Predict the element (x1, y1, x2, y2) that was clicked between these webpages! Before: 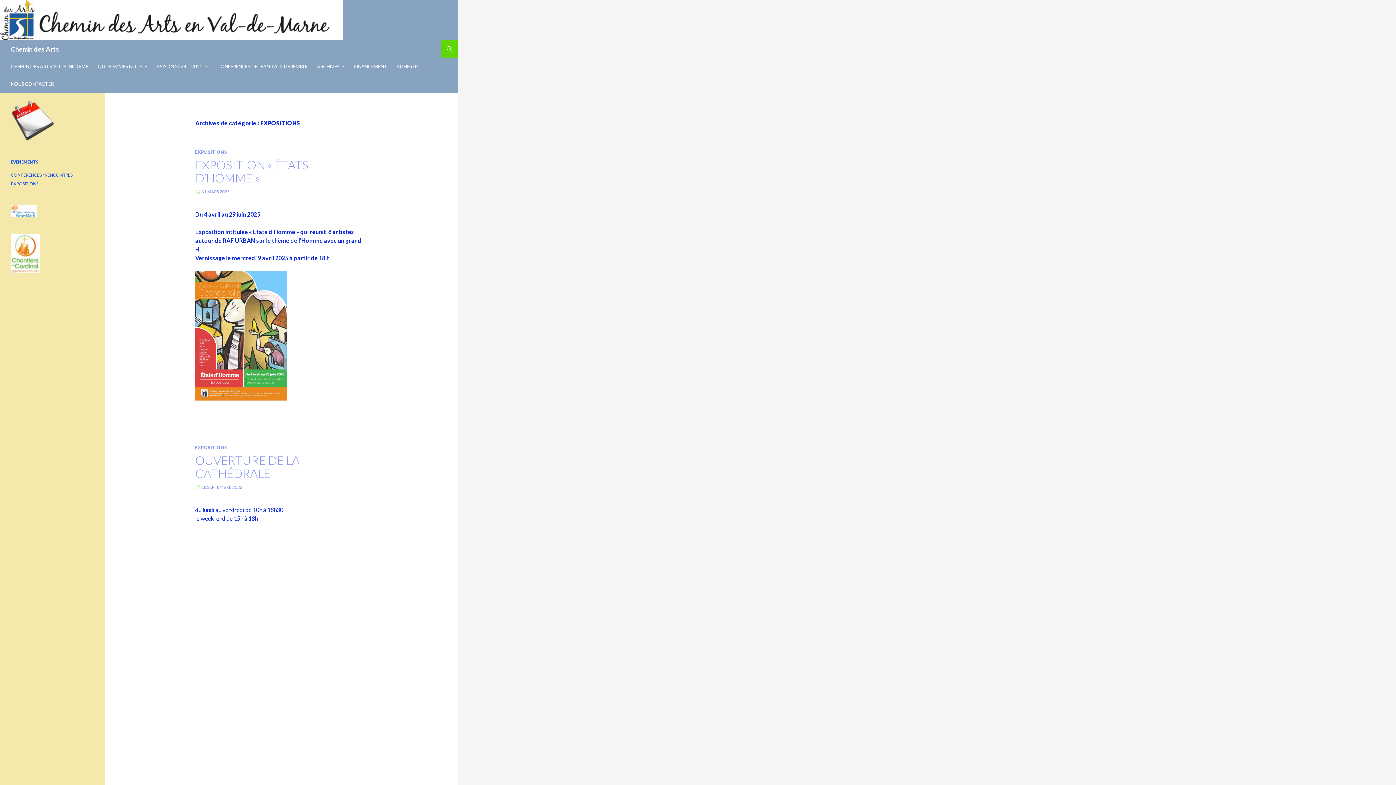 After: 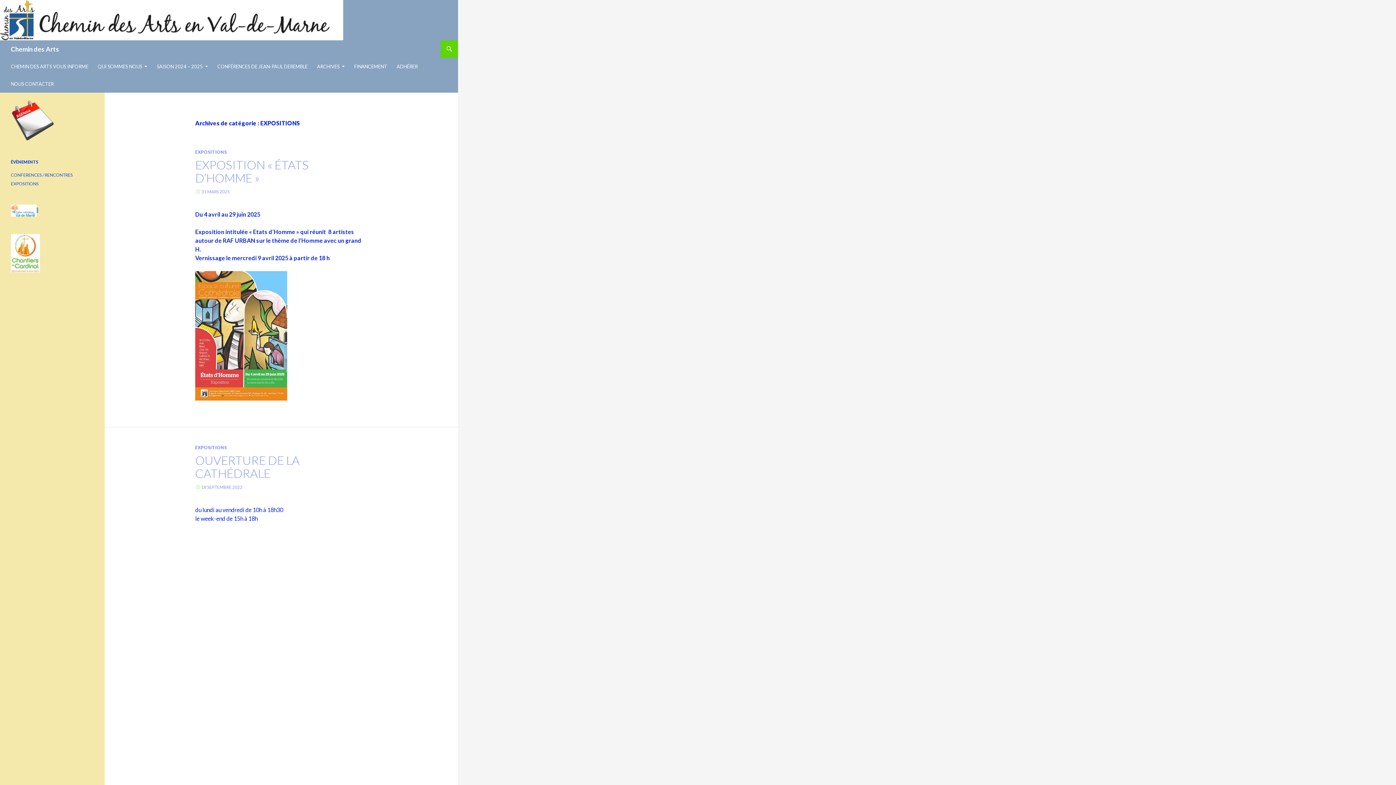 Action: bbox: (10, 207, 38, 212)